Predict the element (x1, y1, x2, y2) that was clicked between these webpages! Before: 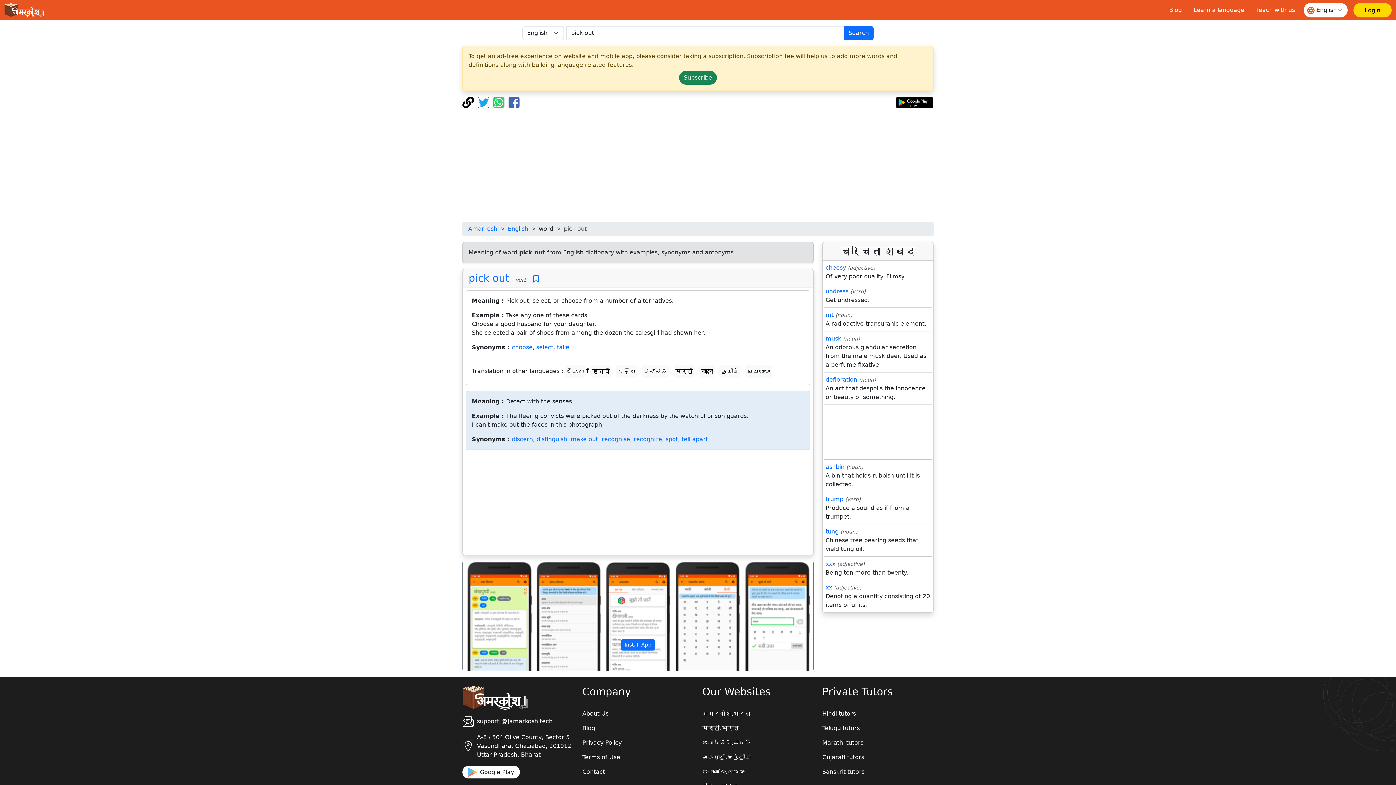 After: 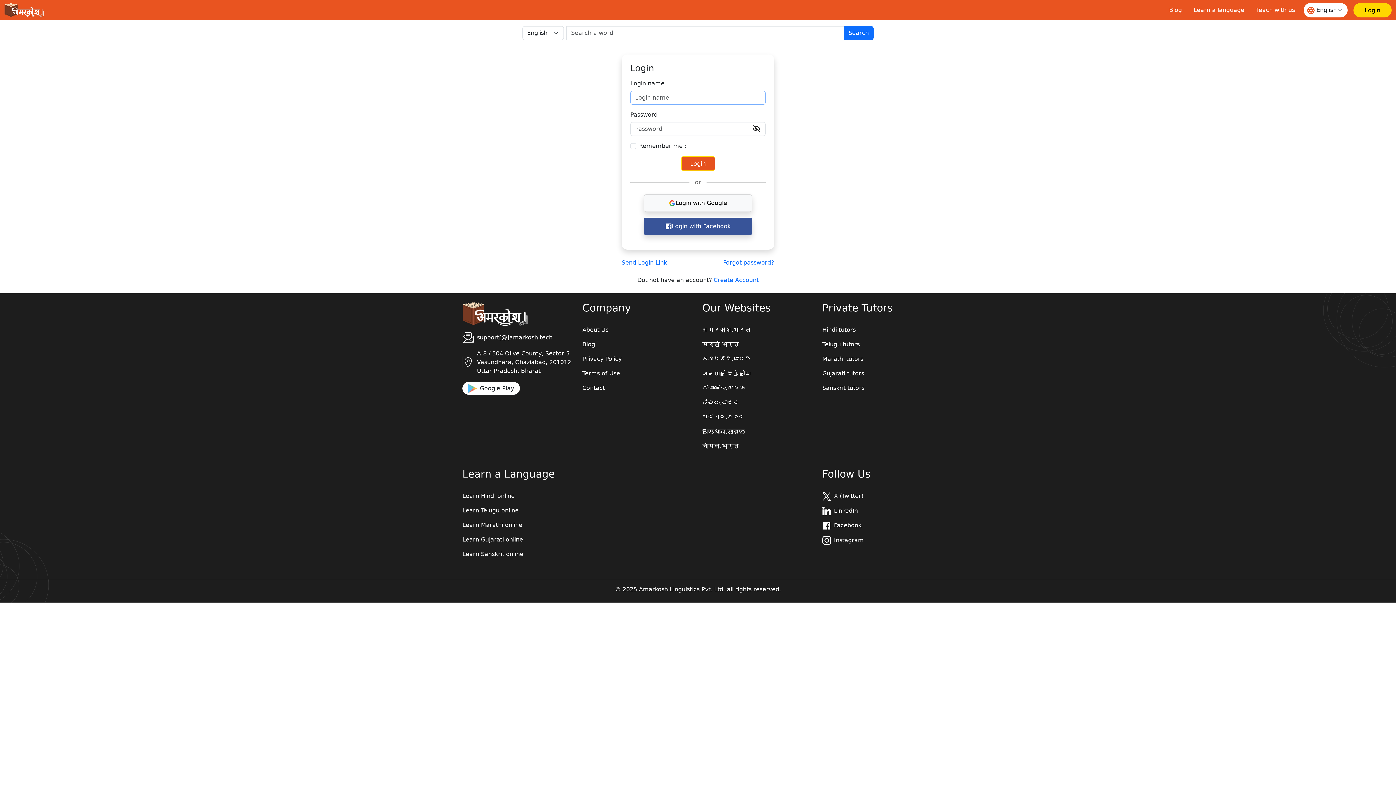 Action: bbox: (1353, 2, 1392, 17) label: Login